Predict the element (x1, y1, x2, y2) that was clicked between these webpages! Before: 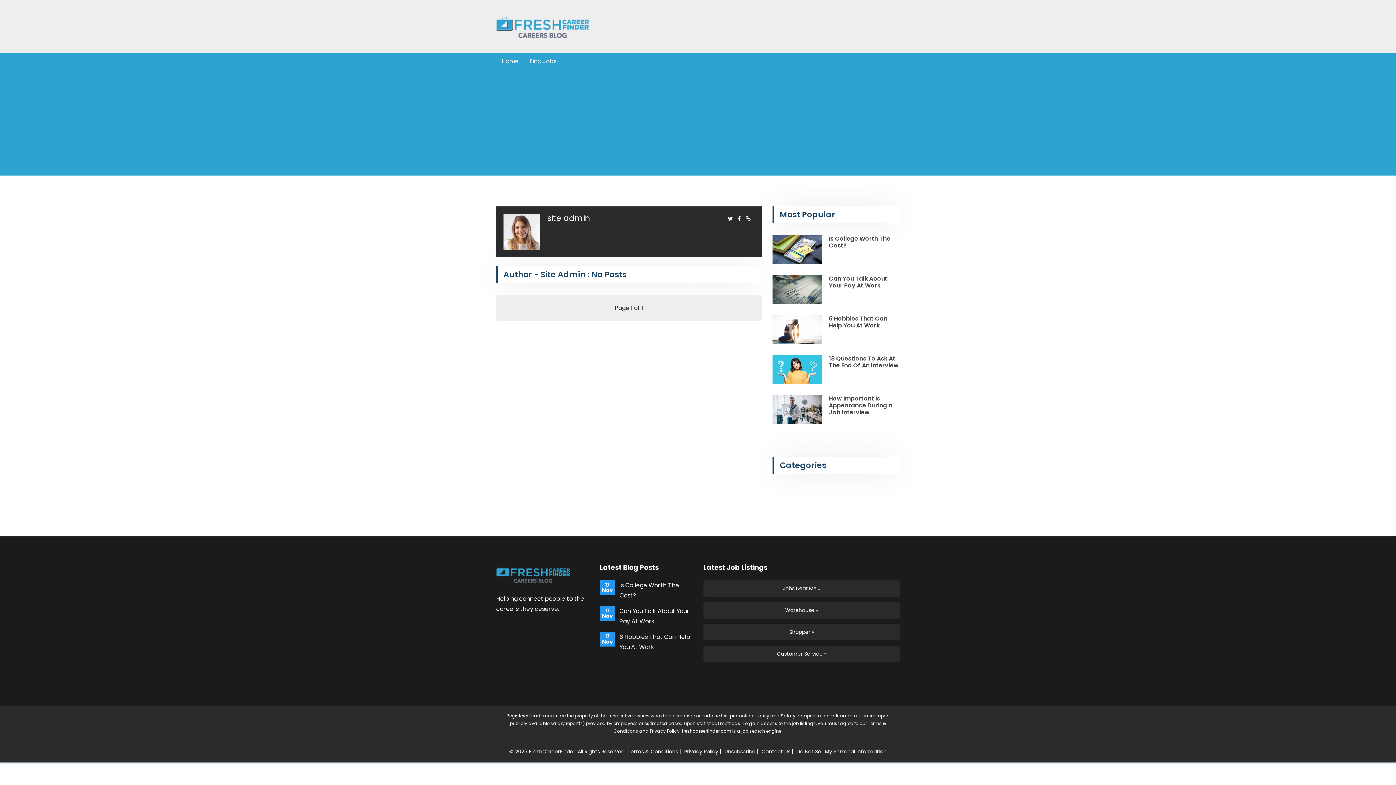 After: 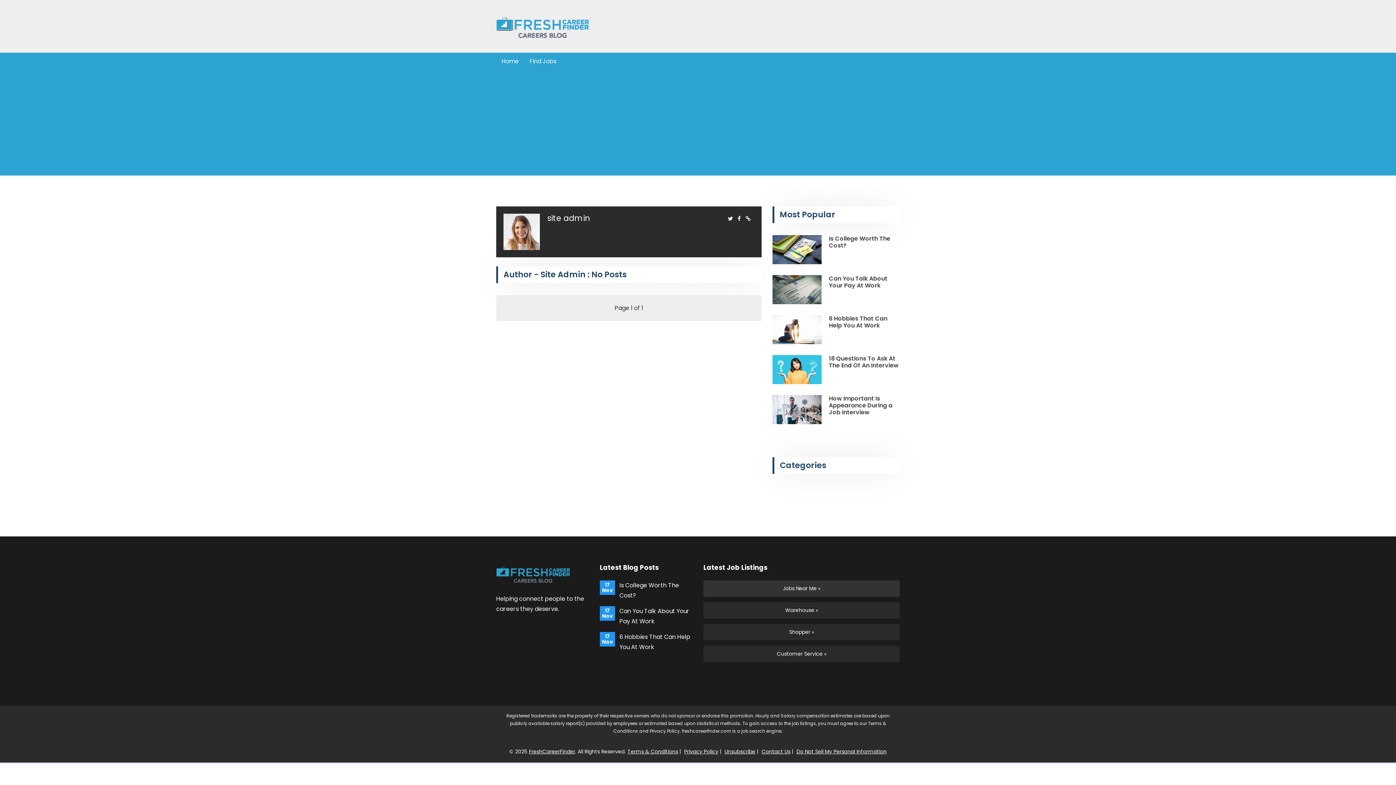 Action: bbox: (703, 580, 900, 596) label: Jobs Near Me »